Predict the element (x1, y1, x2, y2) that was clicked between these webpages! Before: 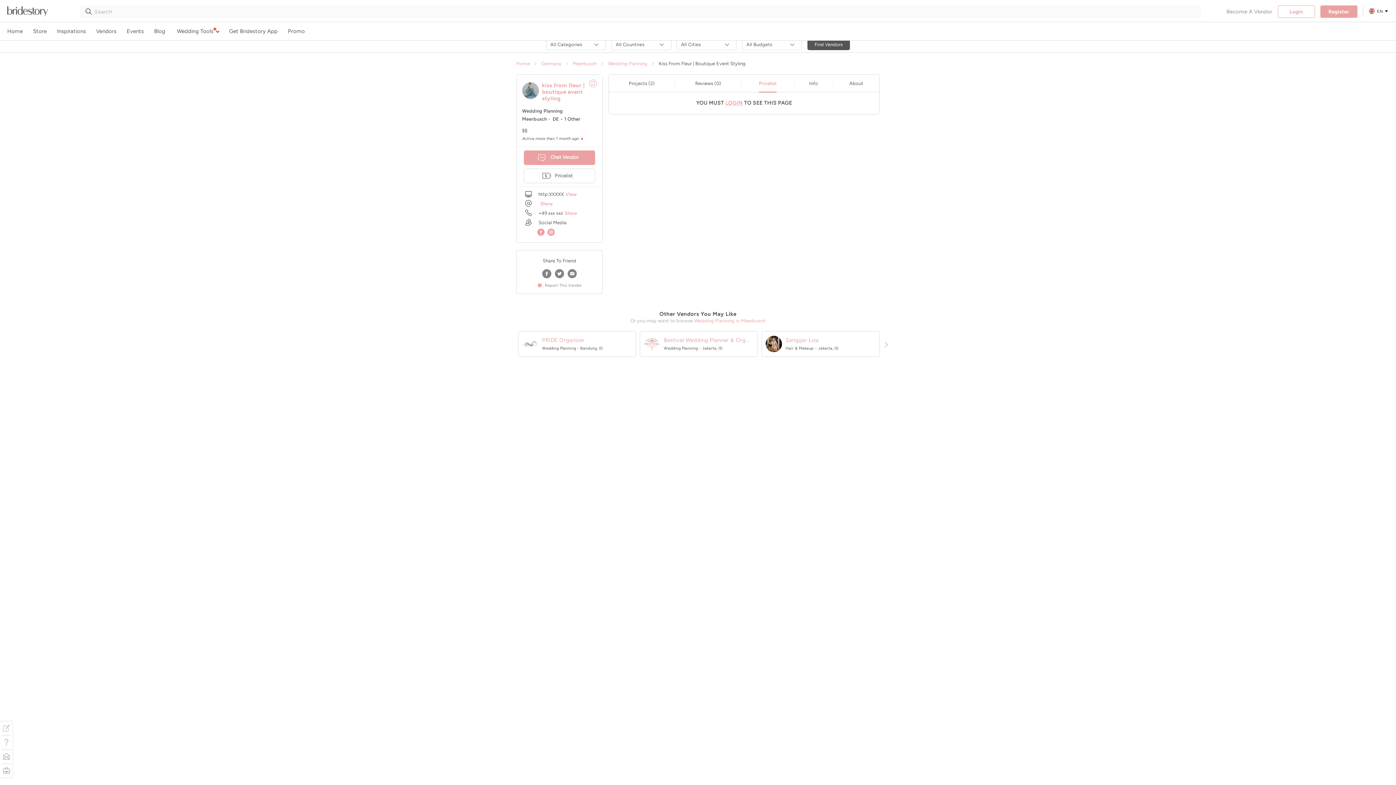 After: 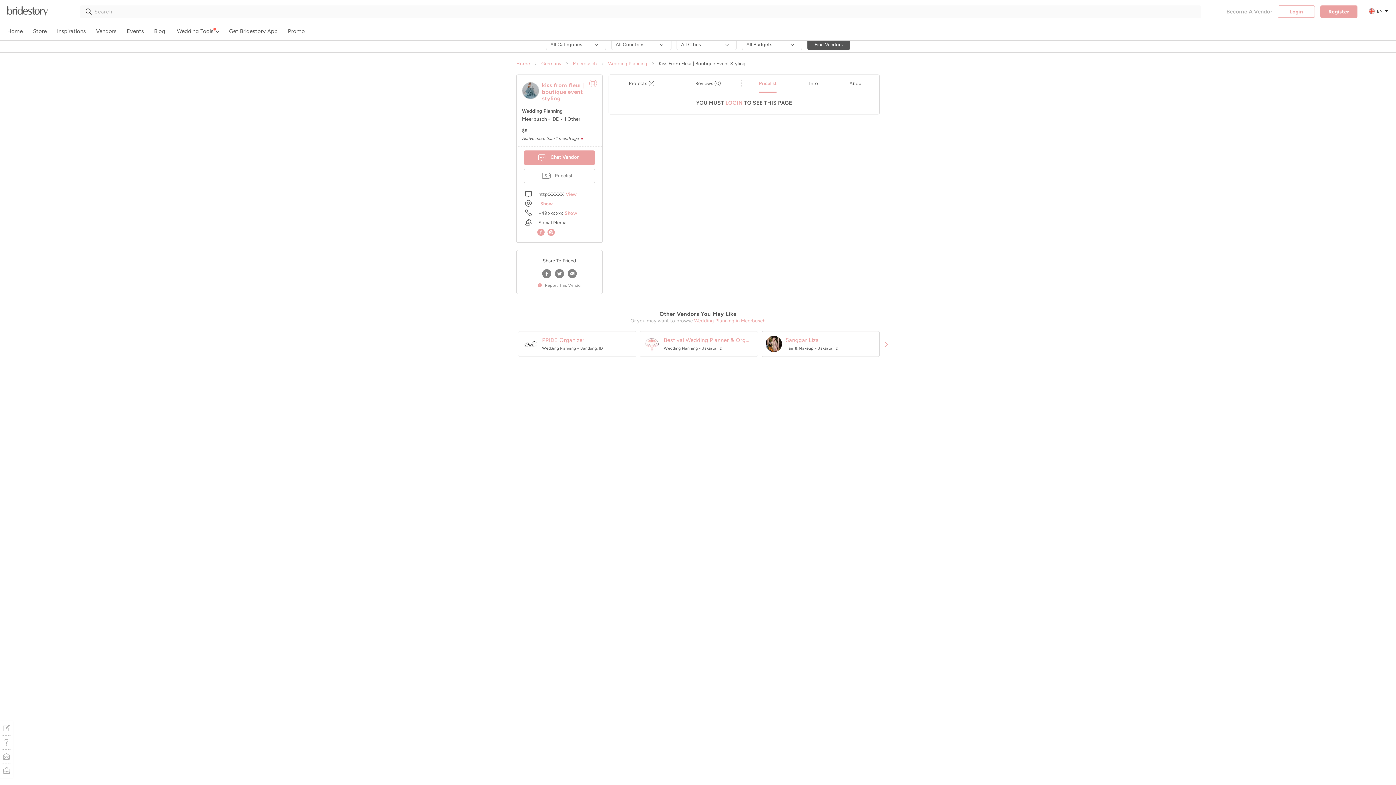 Action: bbox: (553, 269, 566, 279)